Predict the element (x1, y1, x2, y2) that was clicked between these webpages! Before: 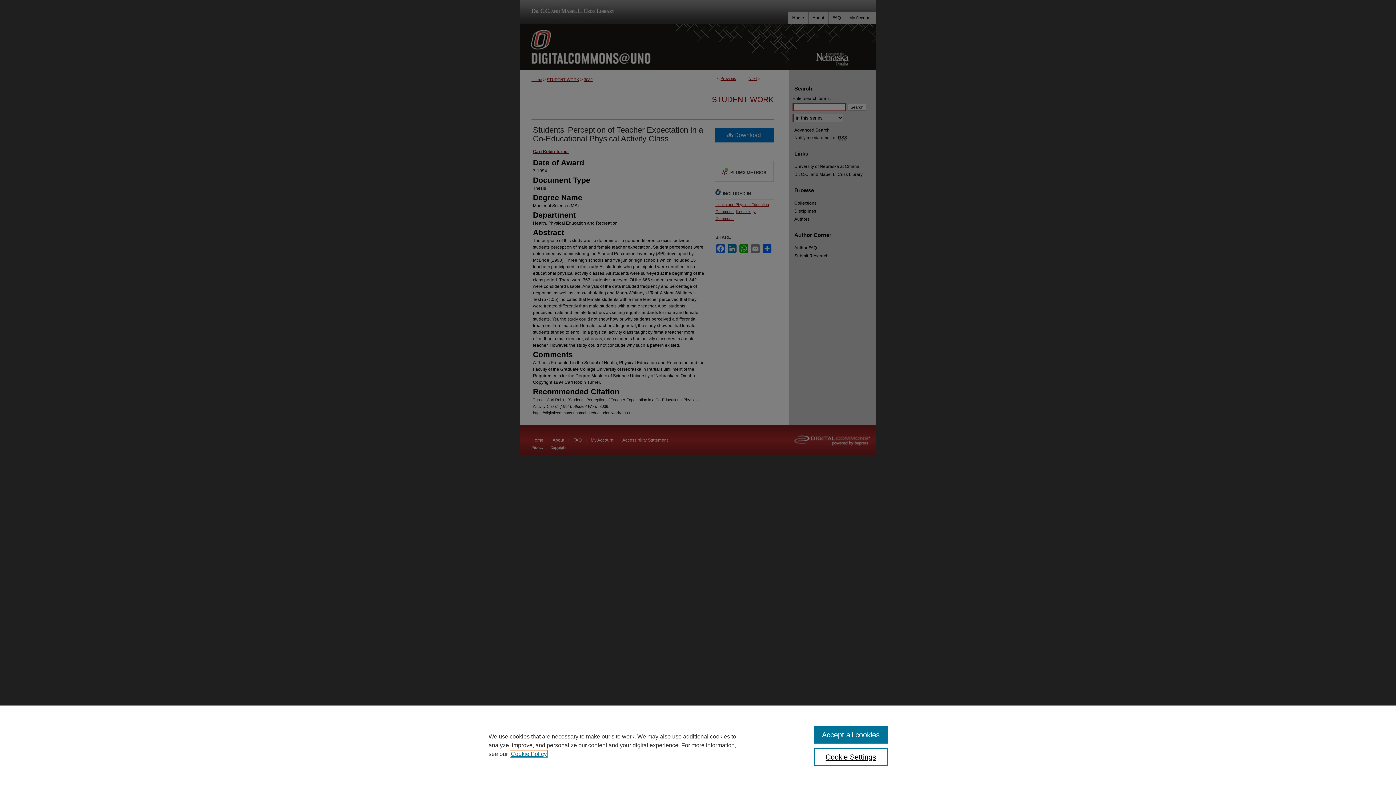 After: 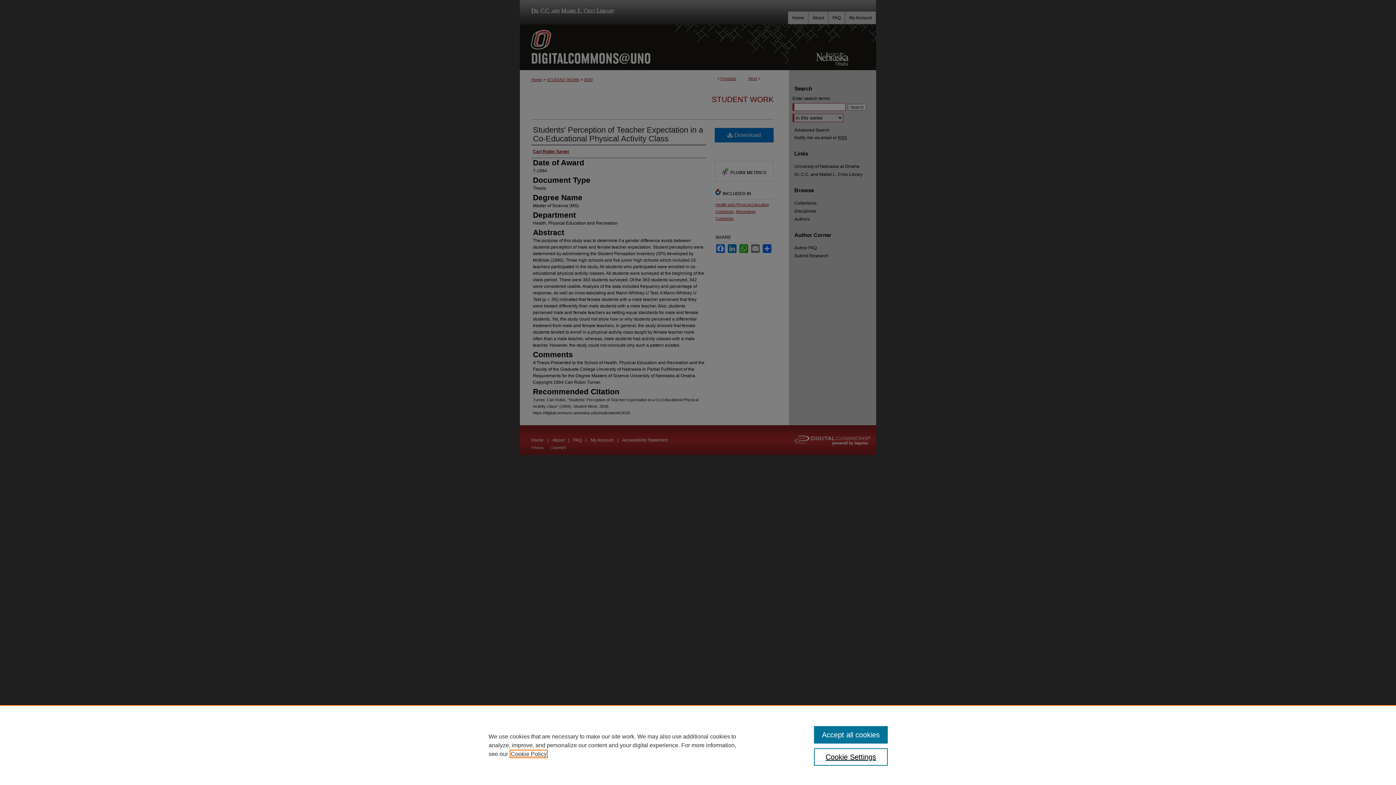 Action: bbox: (510, 751, 546, 757) label: , opens in a new tab